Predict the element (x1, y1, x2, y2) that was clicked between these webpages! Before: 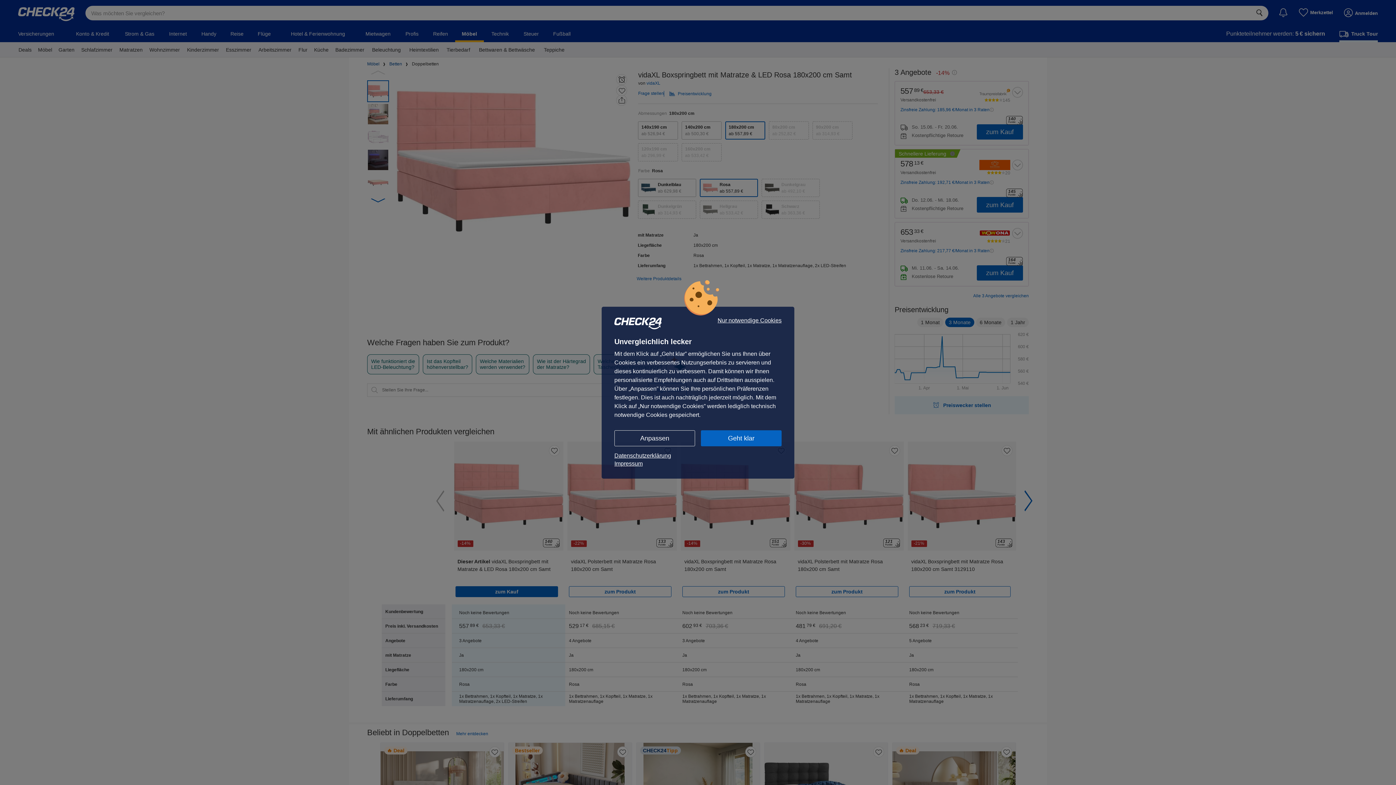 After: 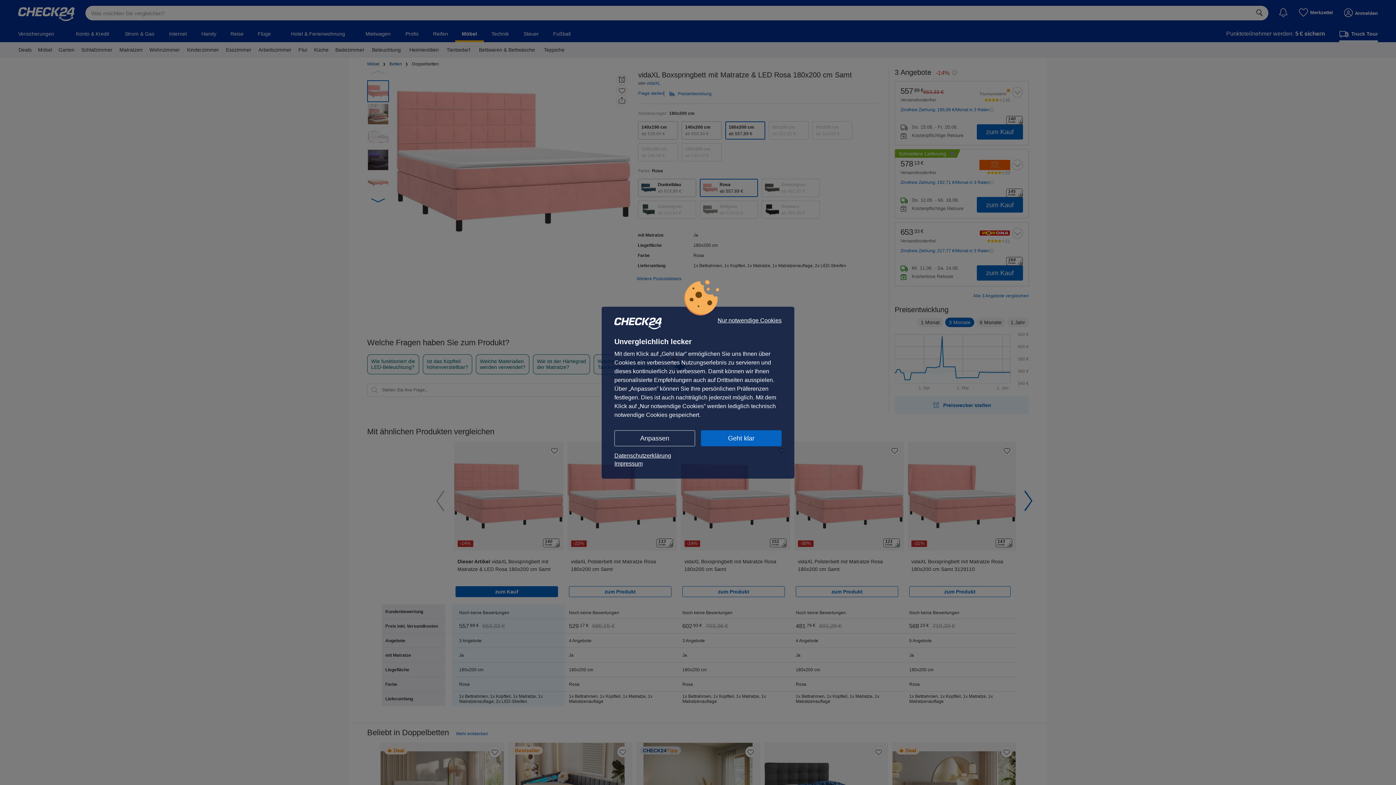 Action: label: Impressum bbox: (614, 459, 781, 467)